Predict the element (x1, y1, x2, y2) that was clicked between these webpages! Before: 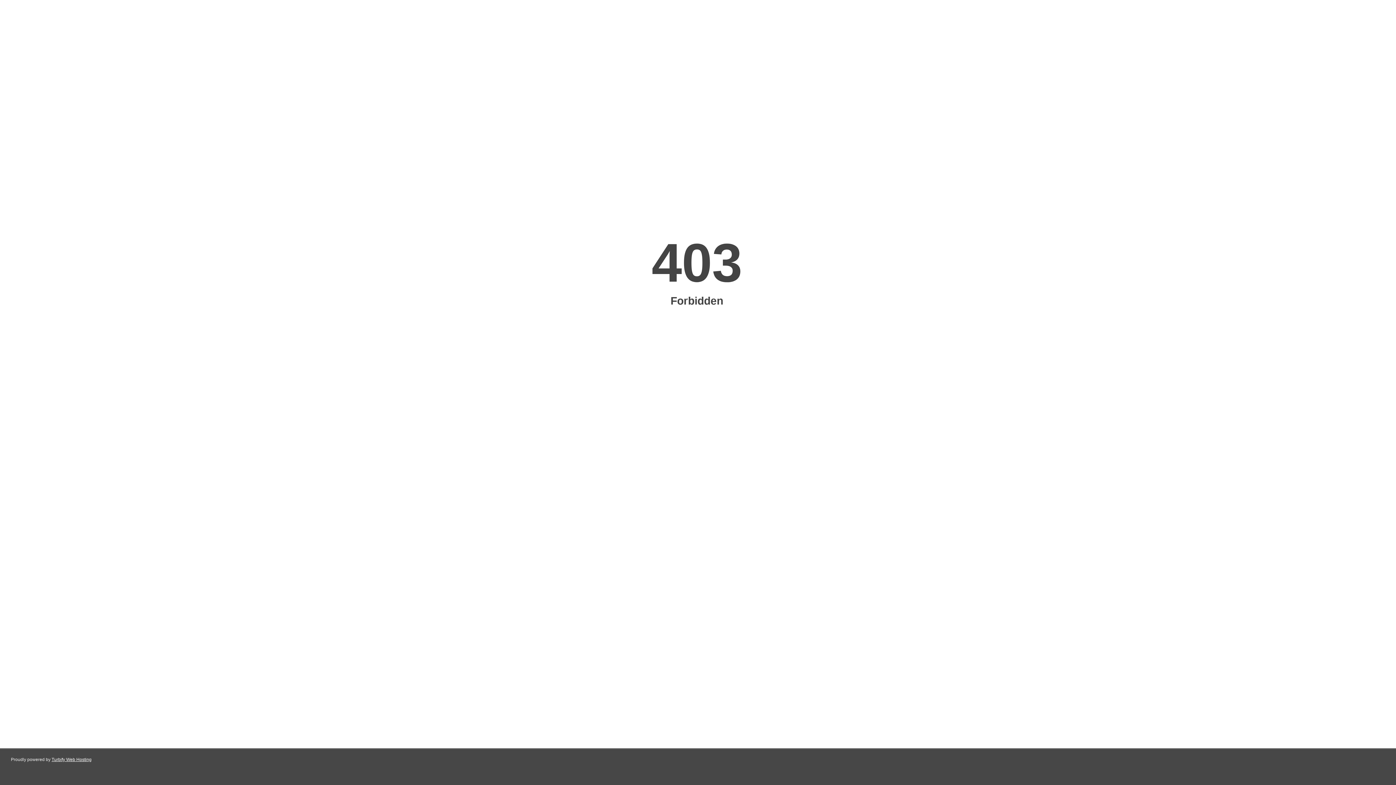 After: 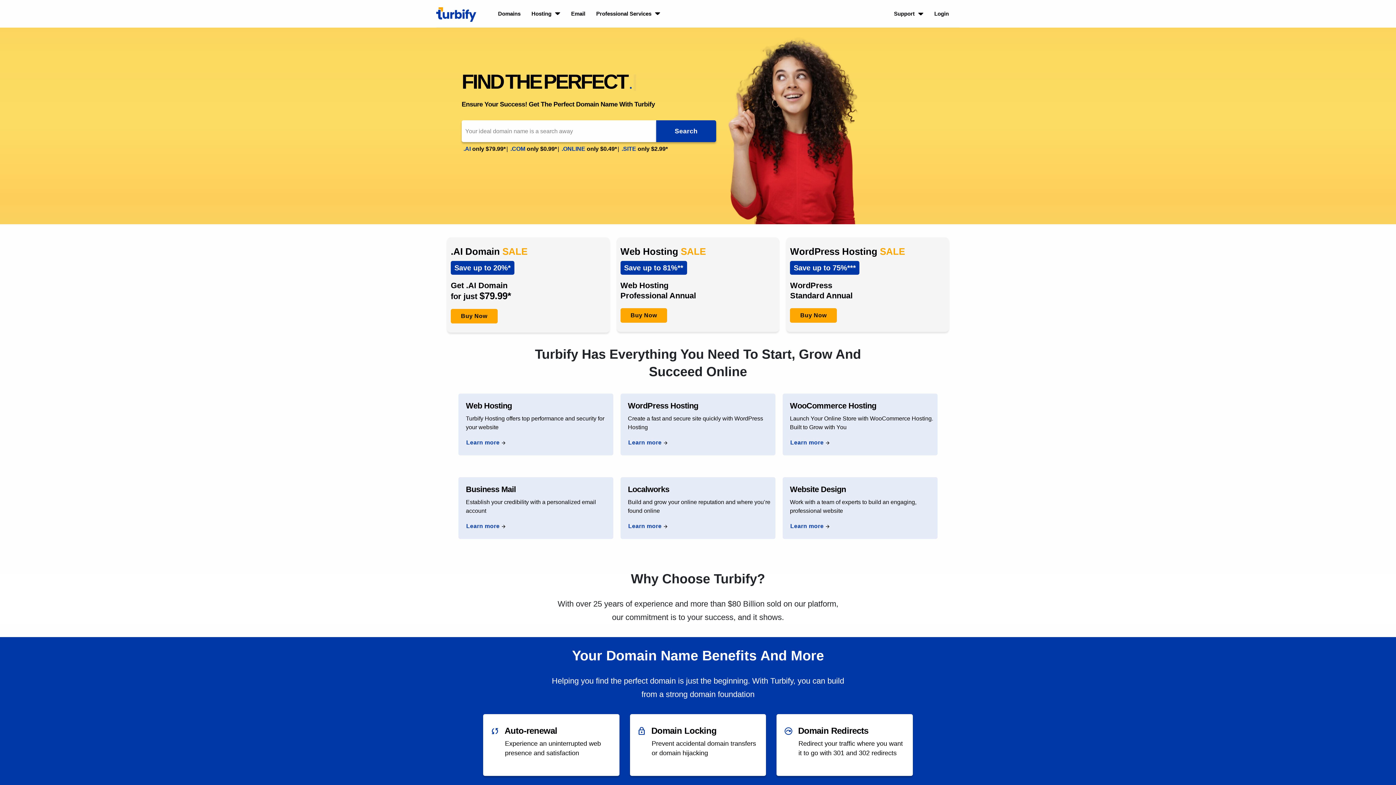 Action: bbox: (51, 757, 91, 762) label: Turbify Web Hosting